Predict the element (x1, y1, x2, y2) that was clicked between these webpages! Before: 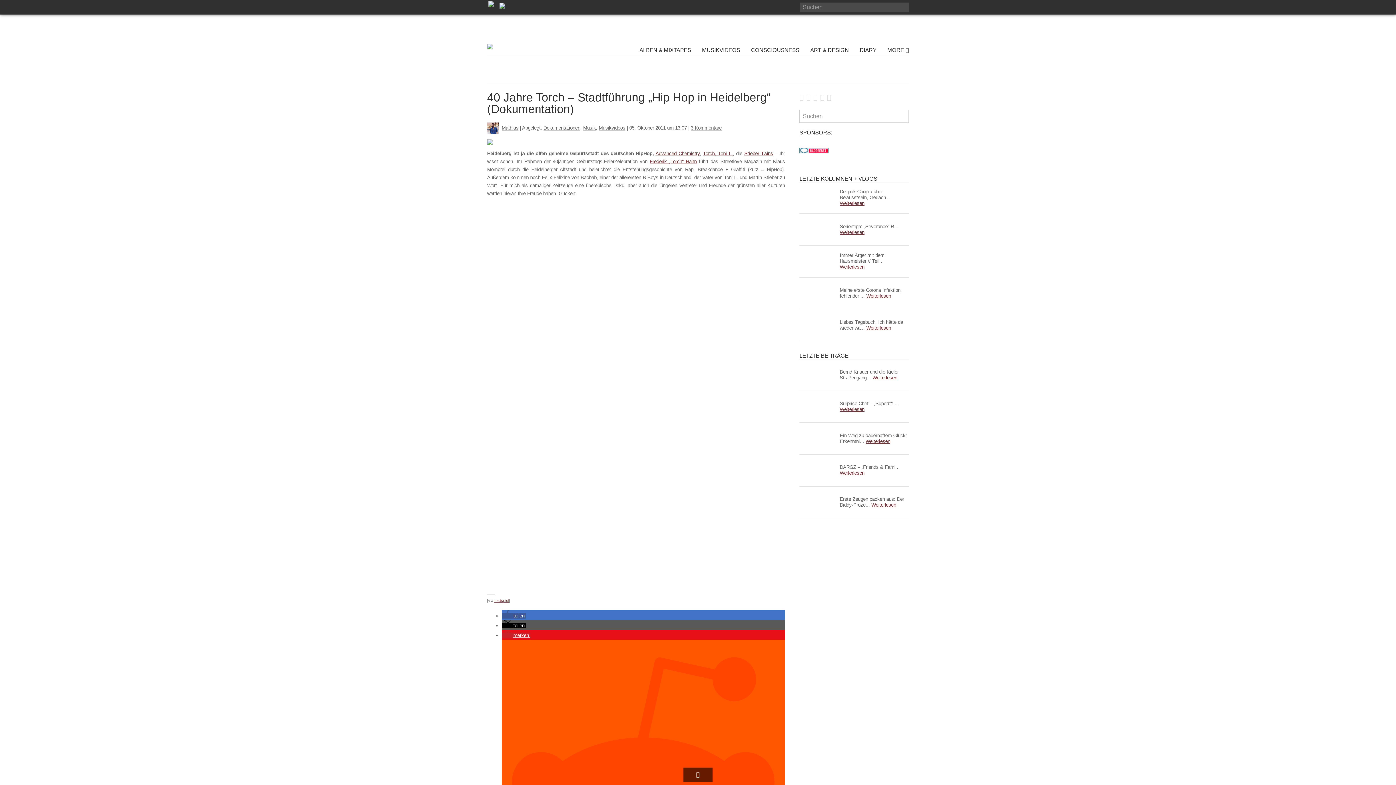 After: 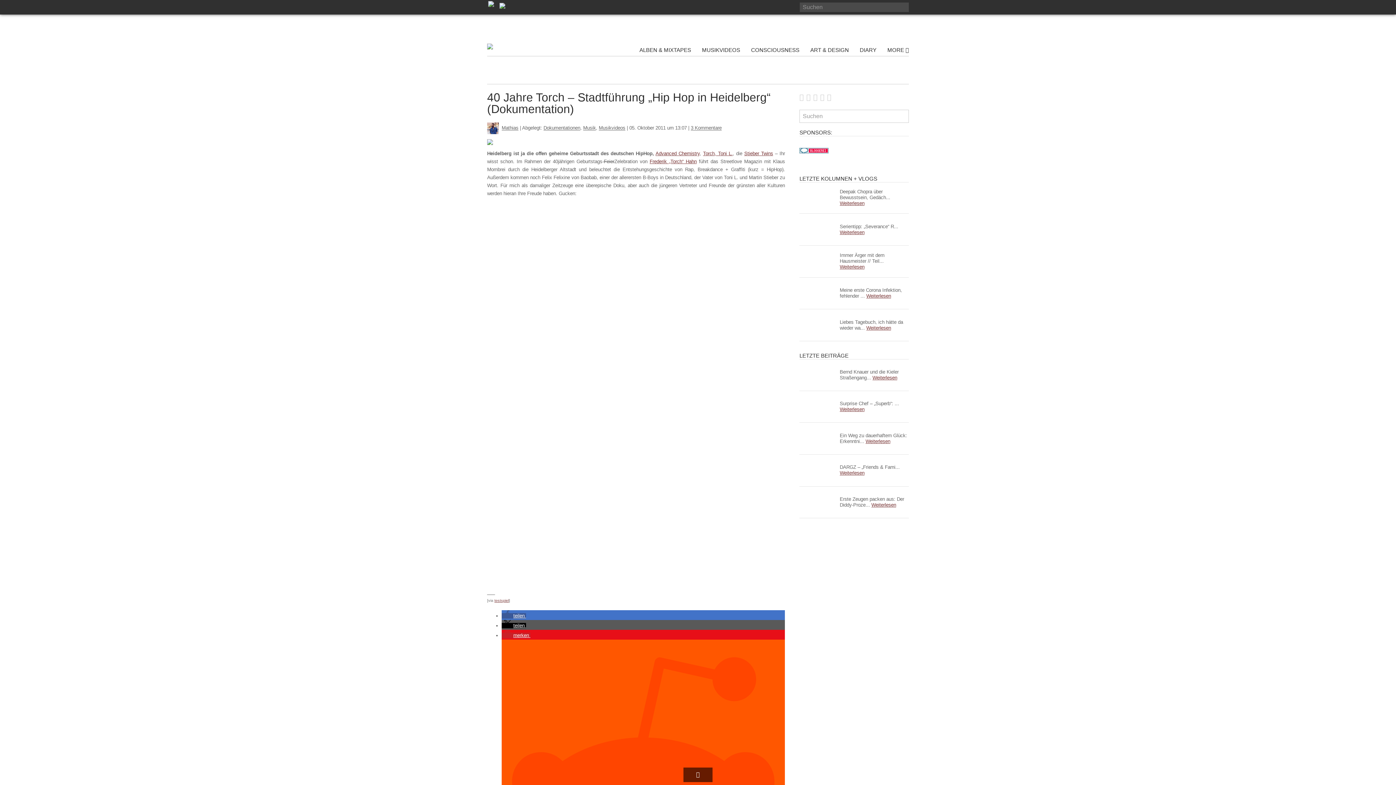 Action: bbox: (799, 147, 828, 153)